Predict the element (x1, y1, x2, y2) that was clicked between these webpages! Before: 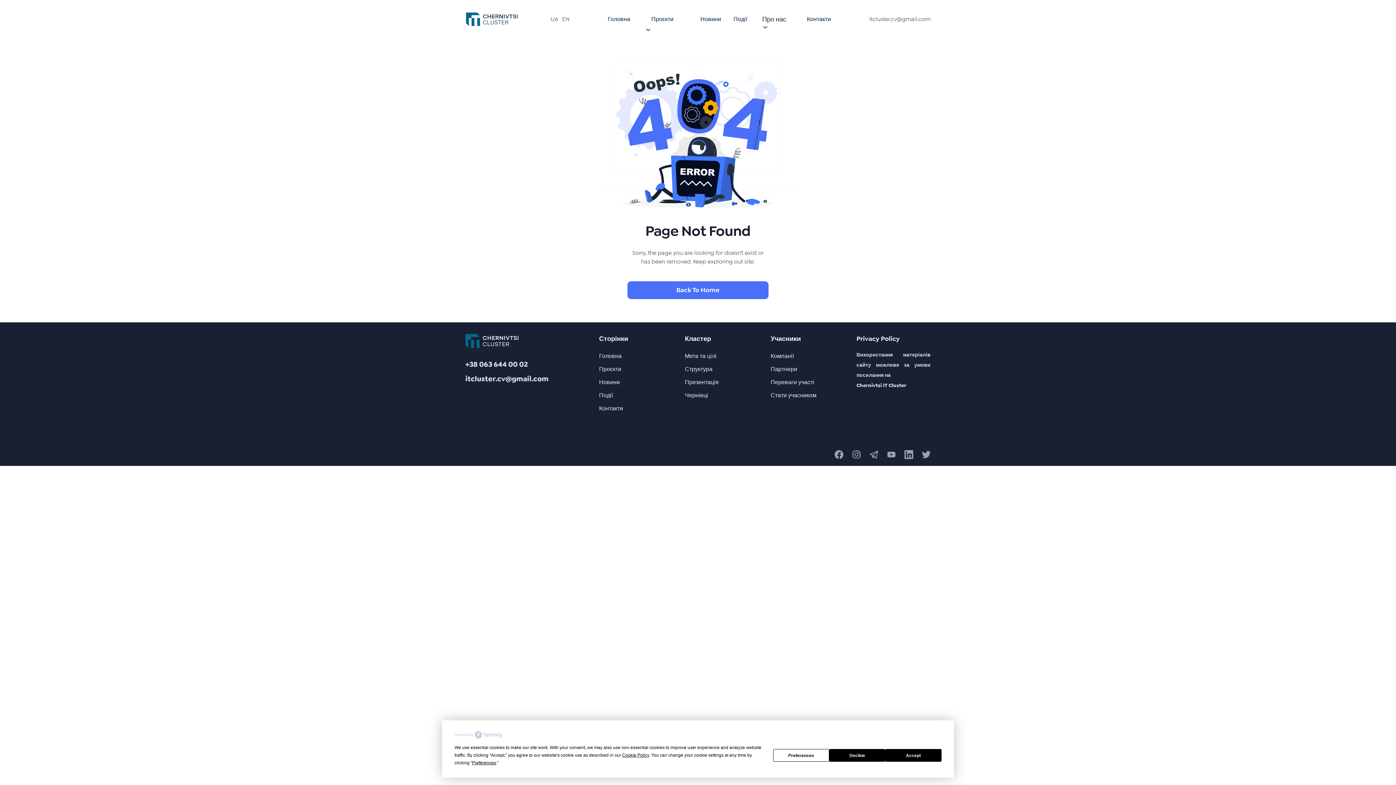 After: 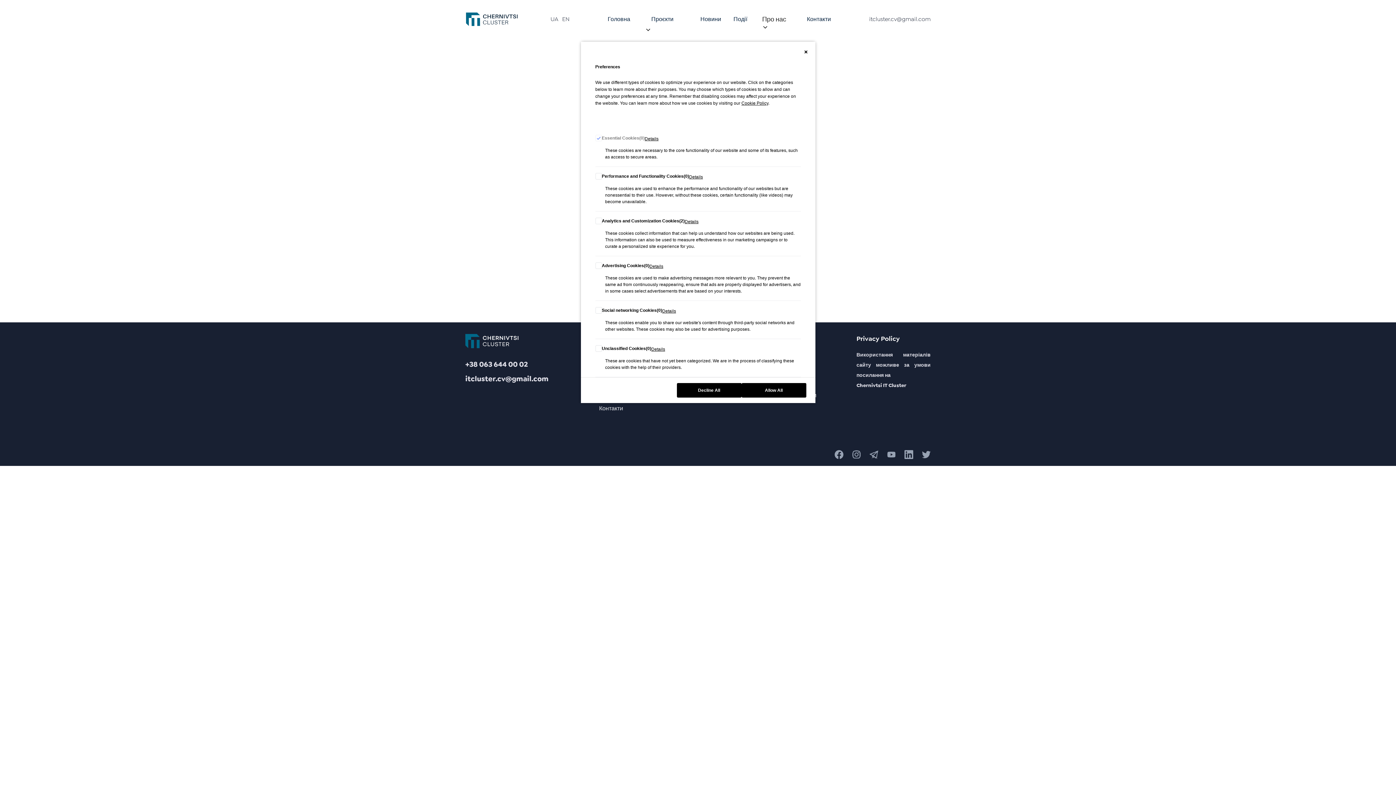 Action: label: Preferences bbox: (472, 760, 496, 765)